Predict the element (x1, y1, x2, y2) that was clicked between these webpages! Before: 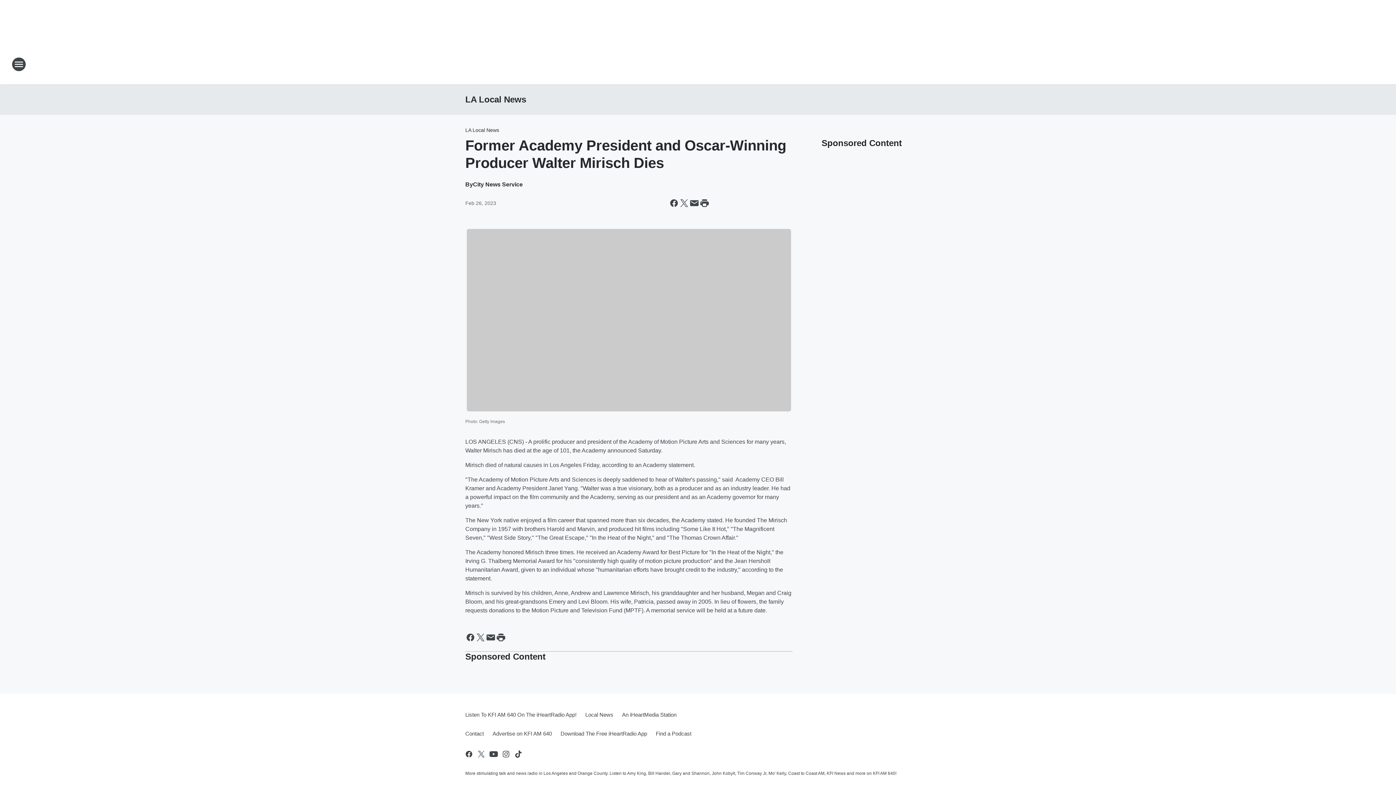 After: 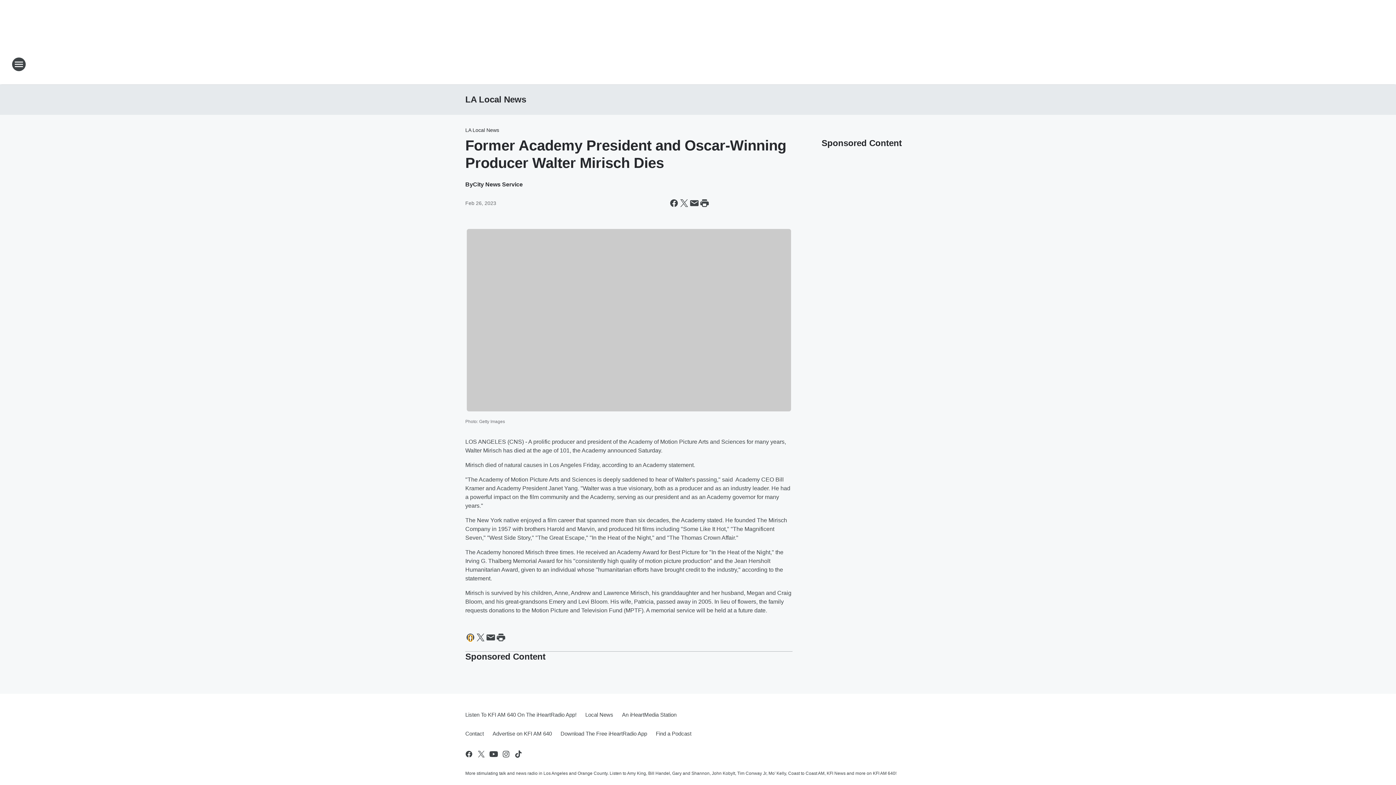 Action: bbox: (465, 632, 475, 642) label: Share this page on Facebook